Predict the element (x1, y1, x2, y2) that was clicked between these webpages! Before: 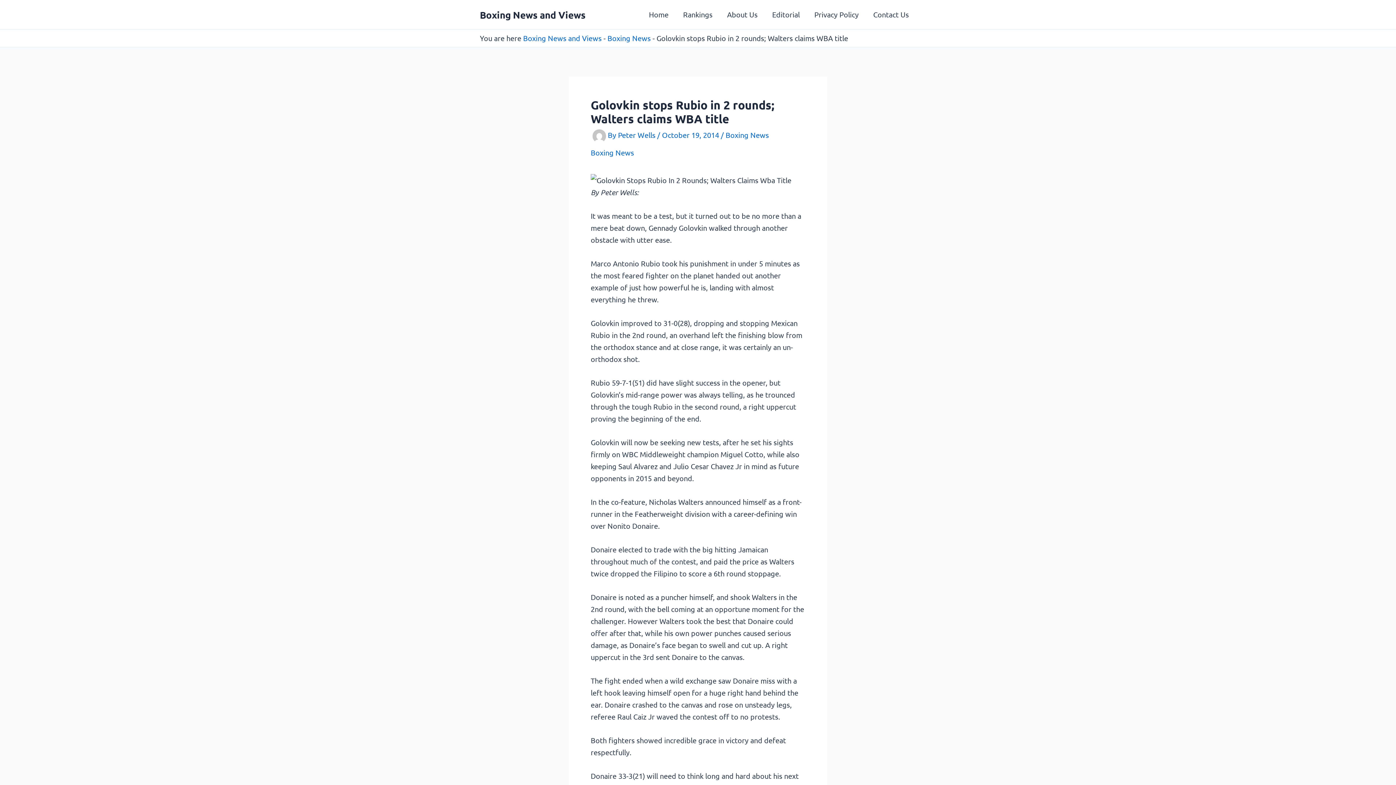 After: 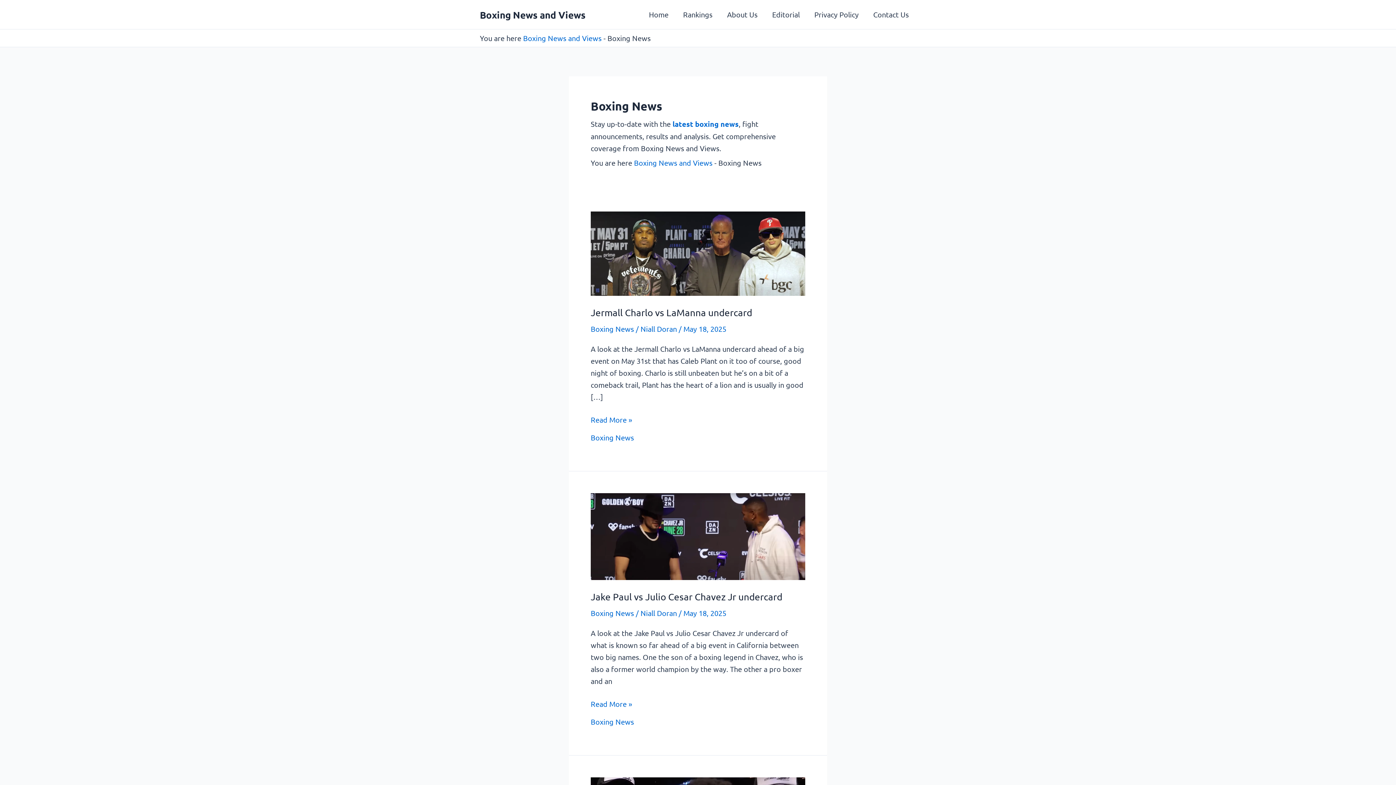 Action: bbox: (607, 33, 650, 42) label: Boxing News